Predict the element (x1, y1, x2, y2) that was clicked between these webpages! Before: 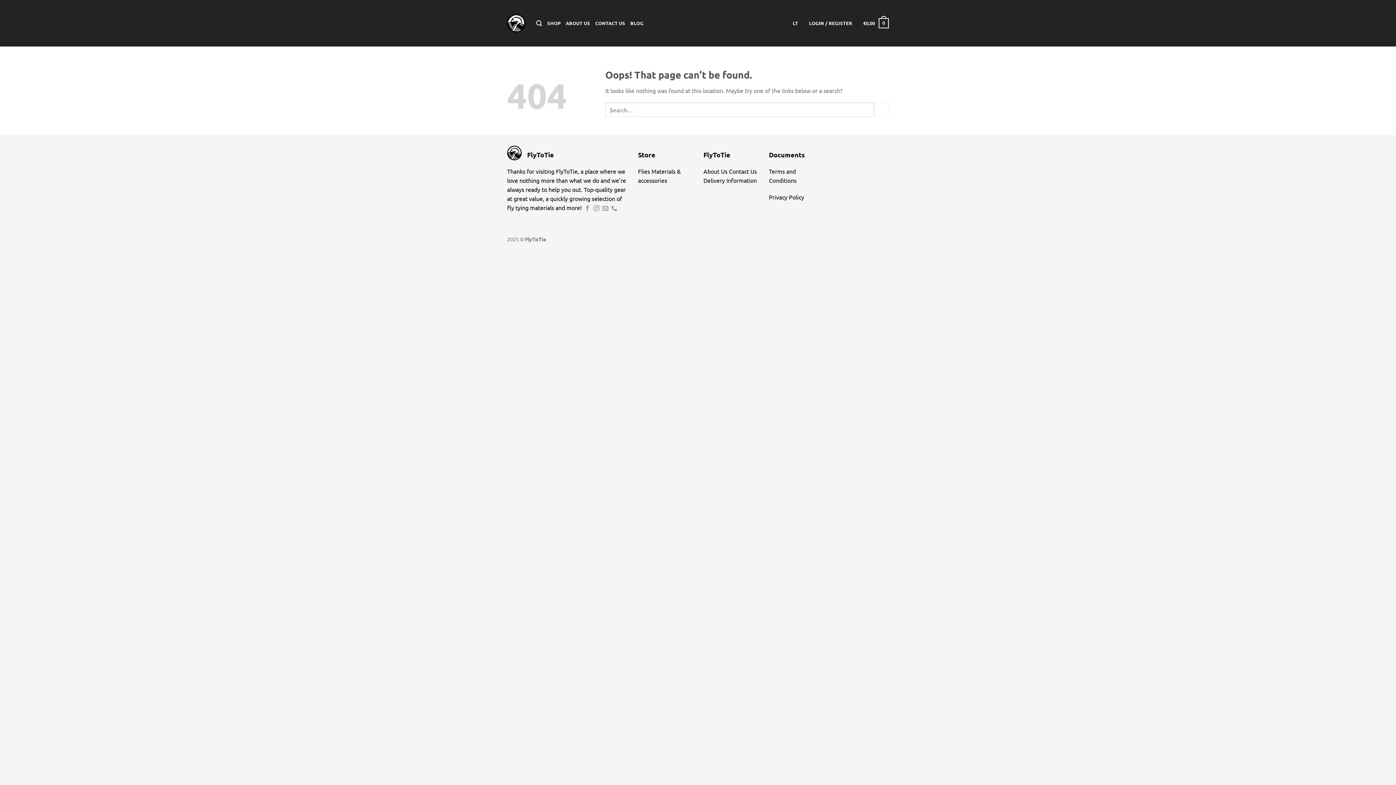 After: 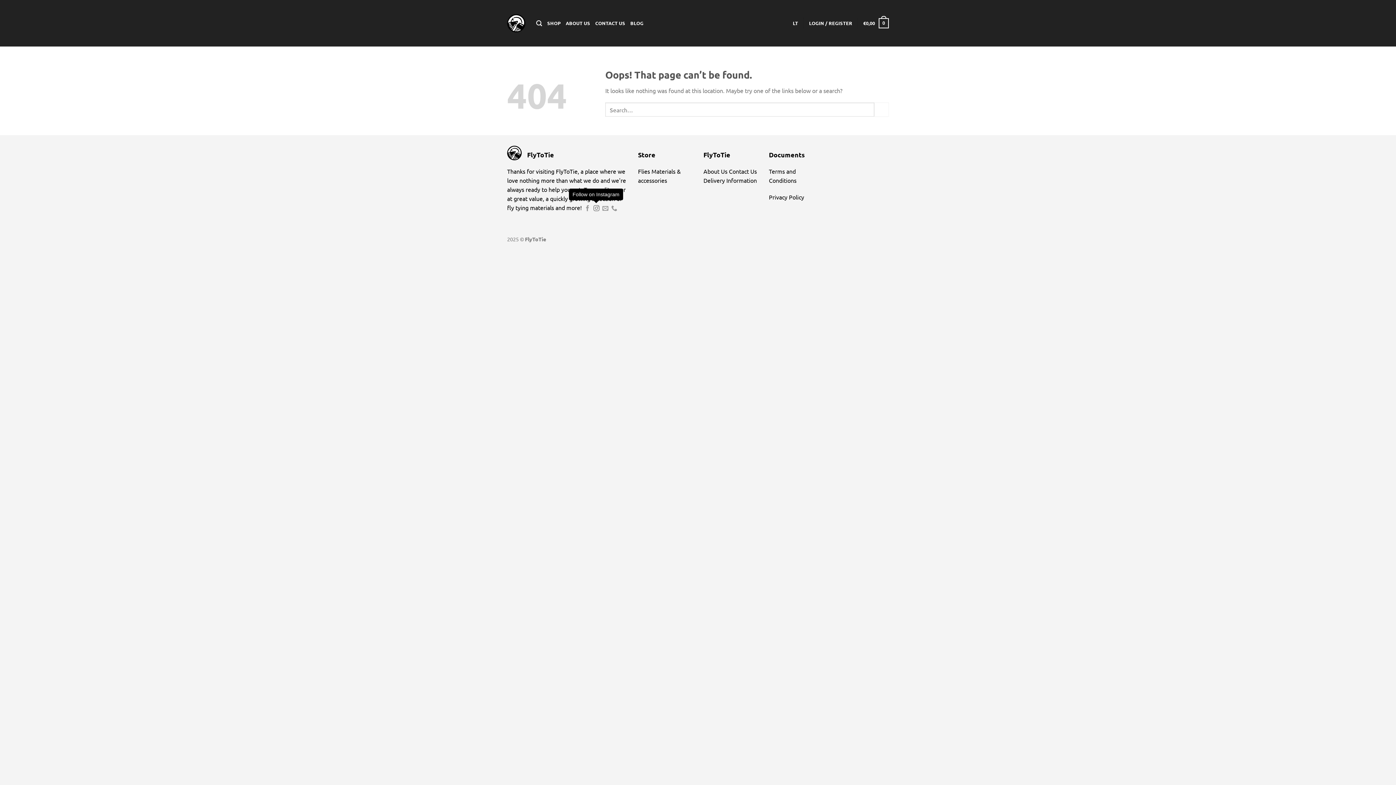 Action: label: Follow on Instagram bbox: (593, 205, 599, 212)